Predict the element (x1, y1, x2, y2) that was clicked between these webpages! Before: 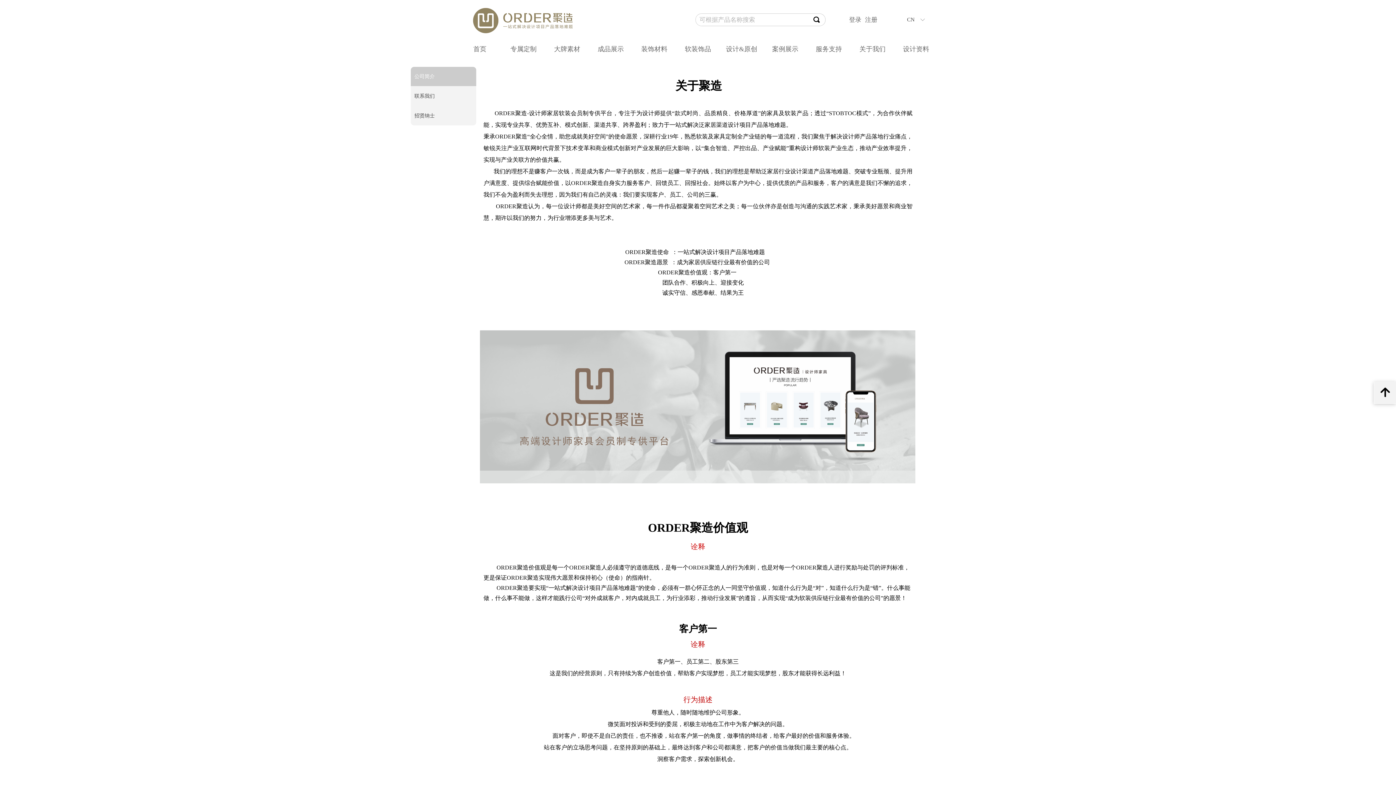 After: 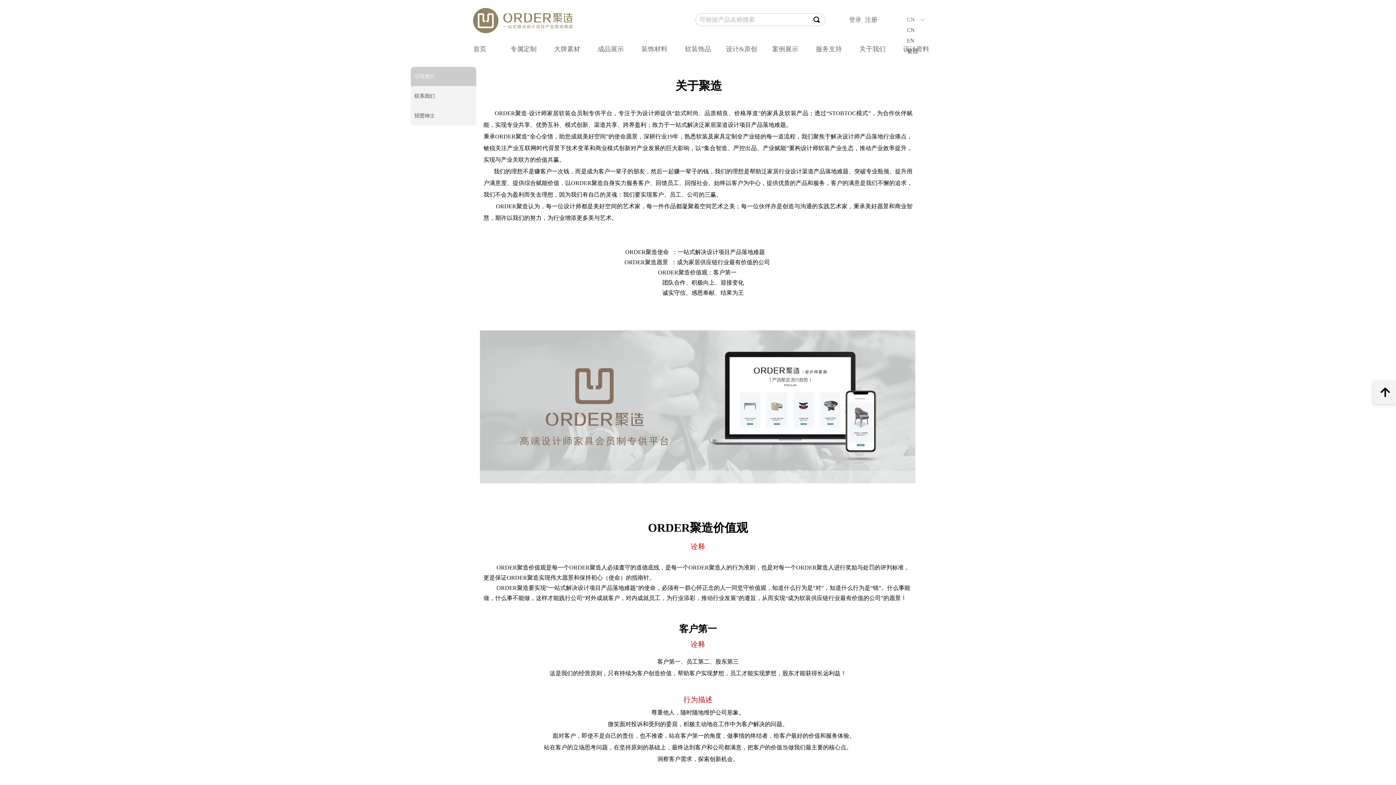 Action: bbox: (902, 14, 930, 25) label: CN